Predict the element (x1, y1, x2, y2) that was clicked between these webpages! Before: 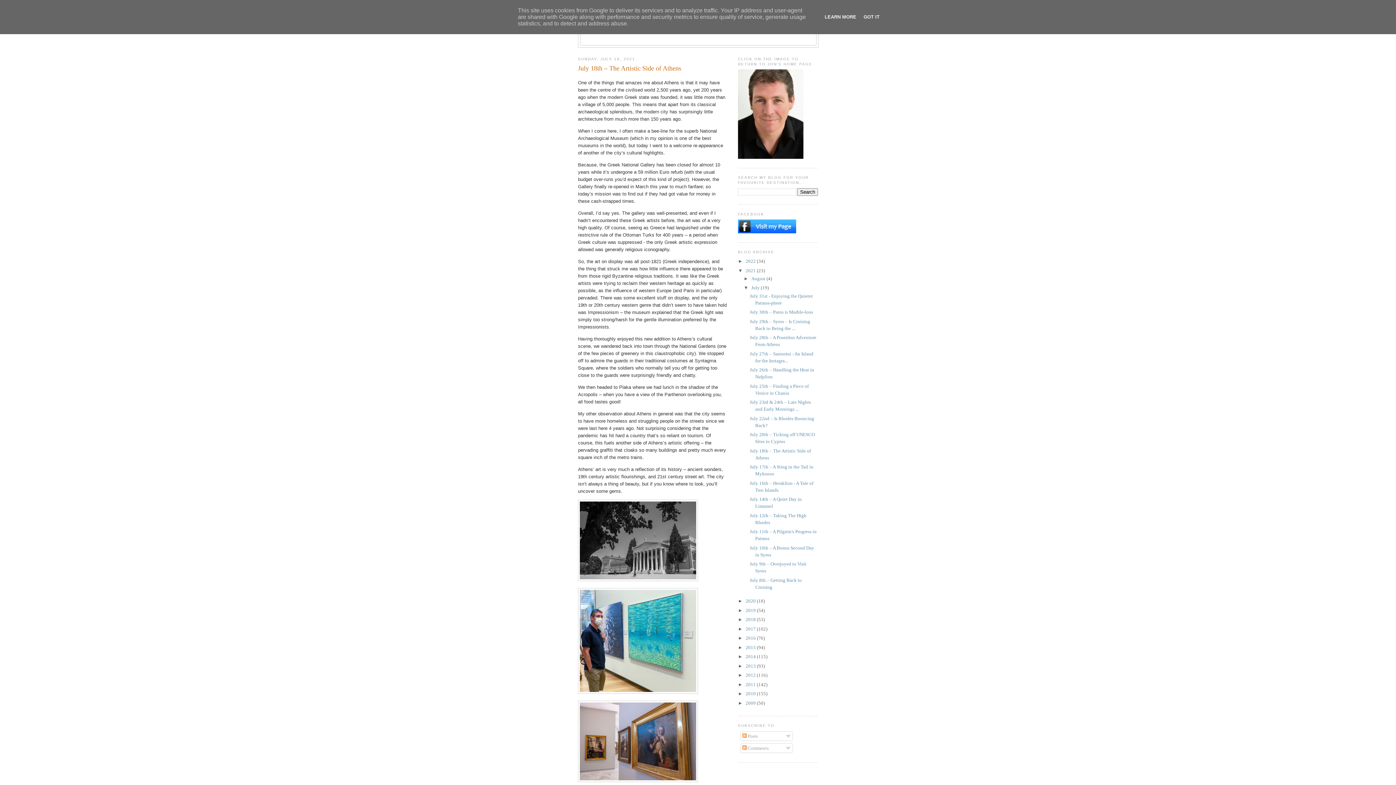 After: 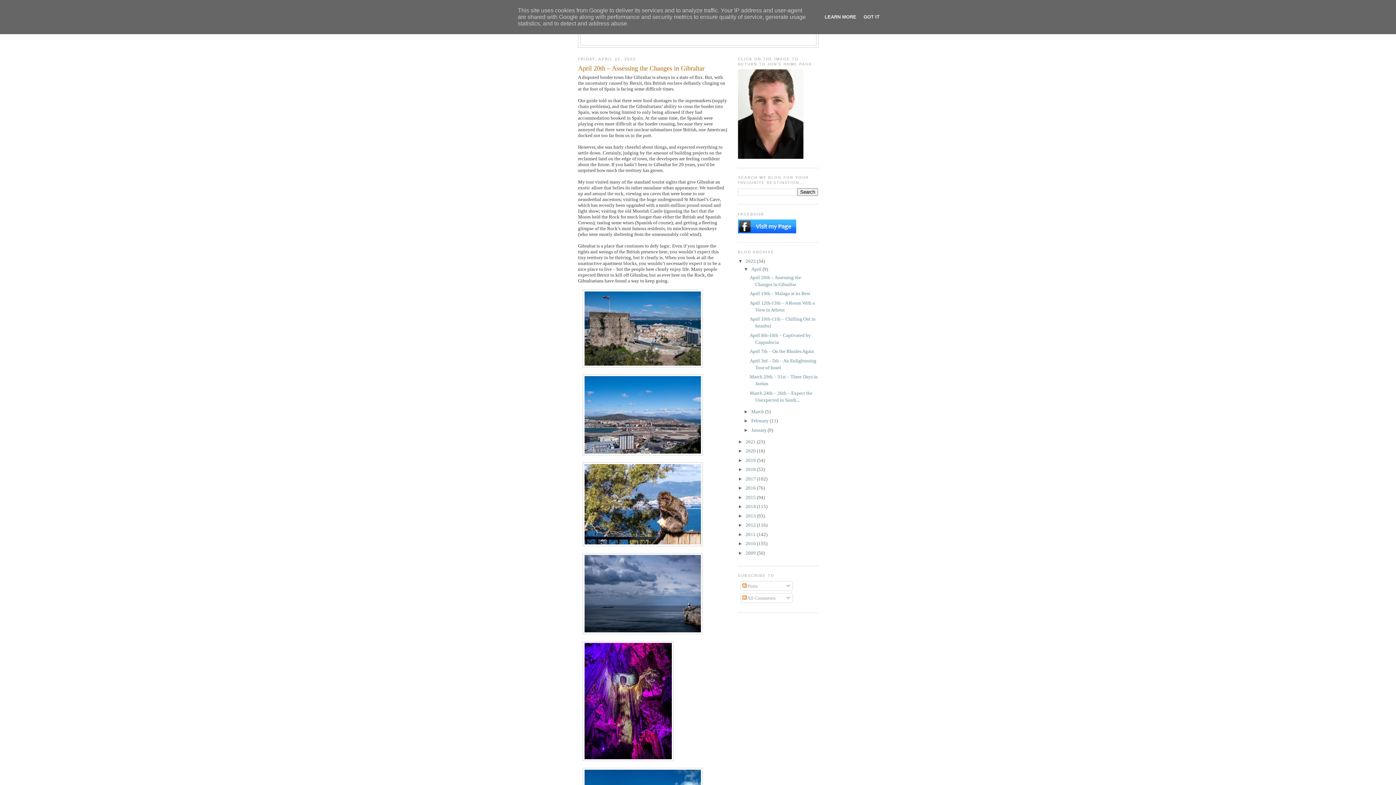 Action: label: 2022  bbox: (745, 258, 757, 264)